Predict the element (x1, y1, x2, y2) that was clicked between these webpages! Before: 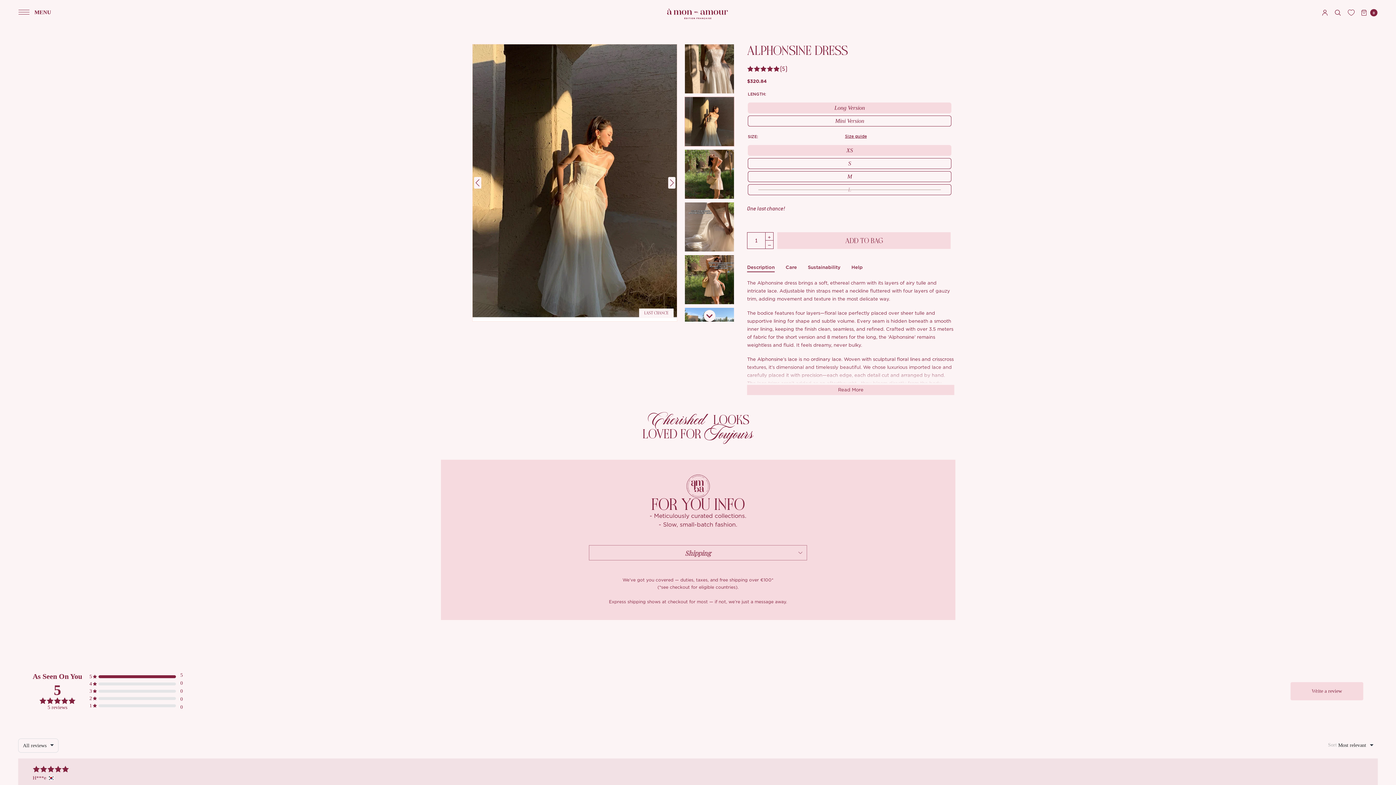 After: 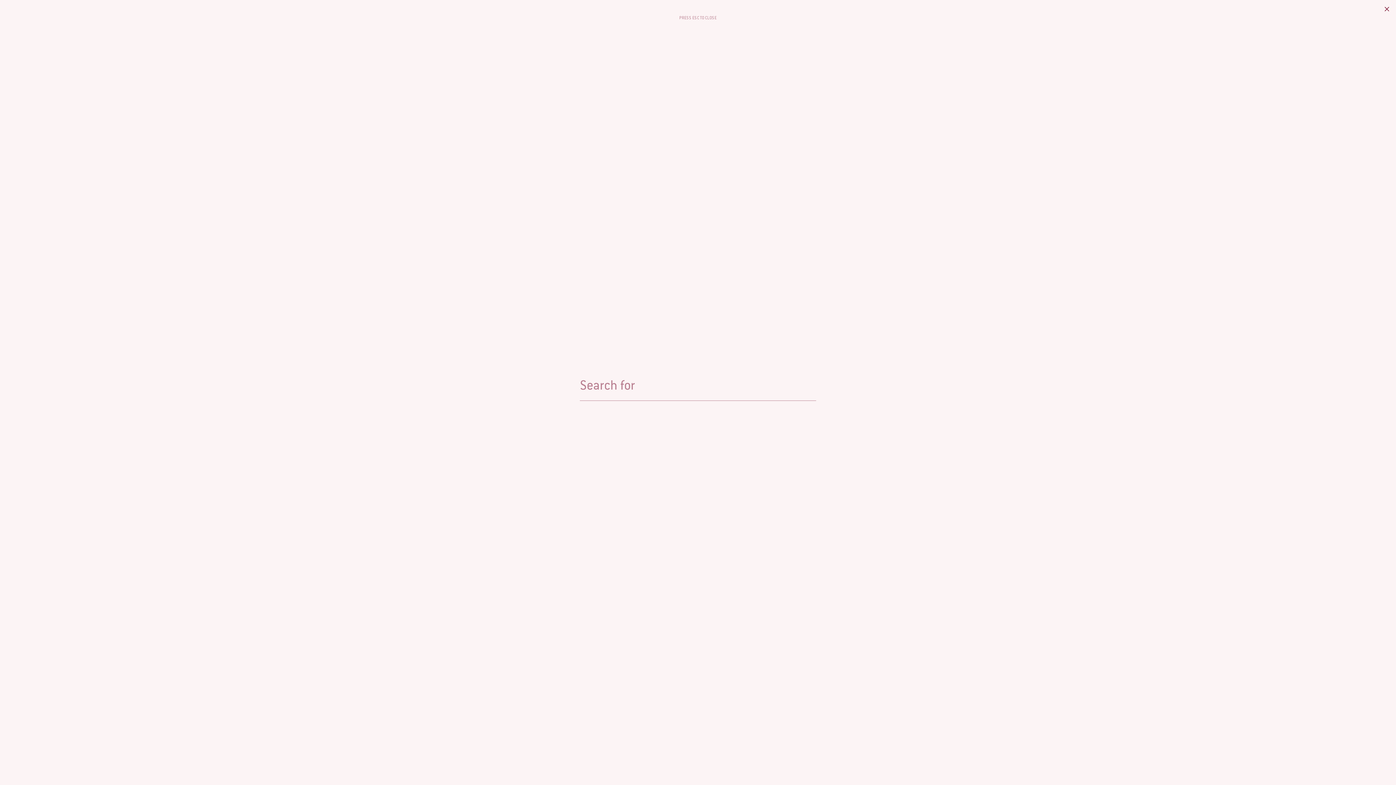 Action: bbox: (1335, 4, 1341, 21)